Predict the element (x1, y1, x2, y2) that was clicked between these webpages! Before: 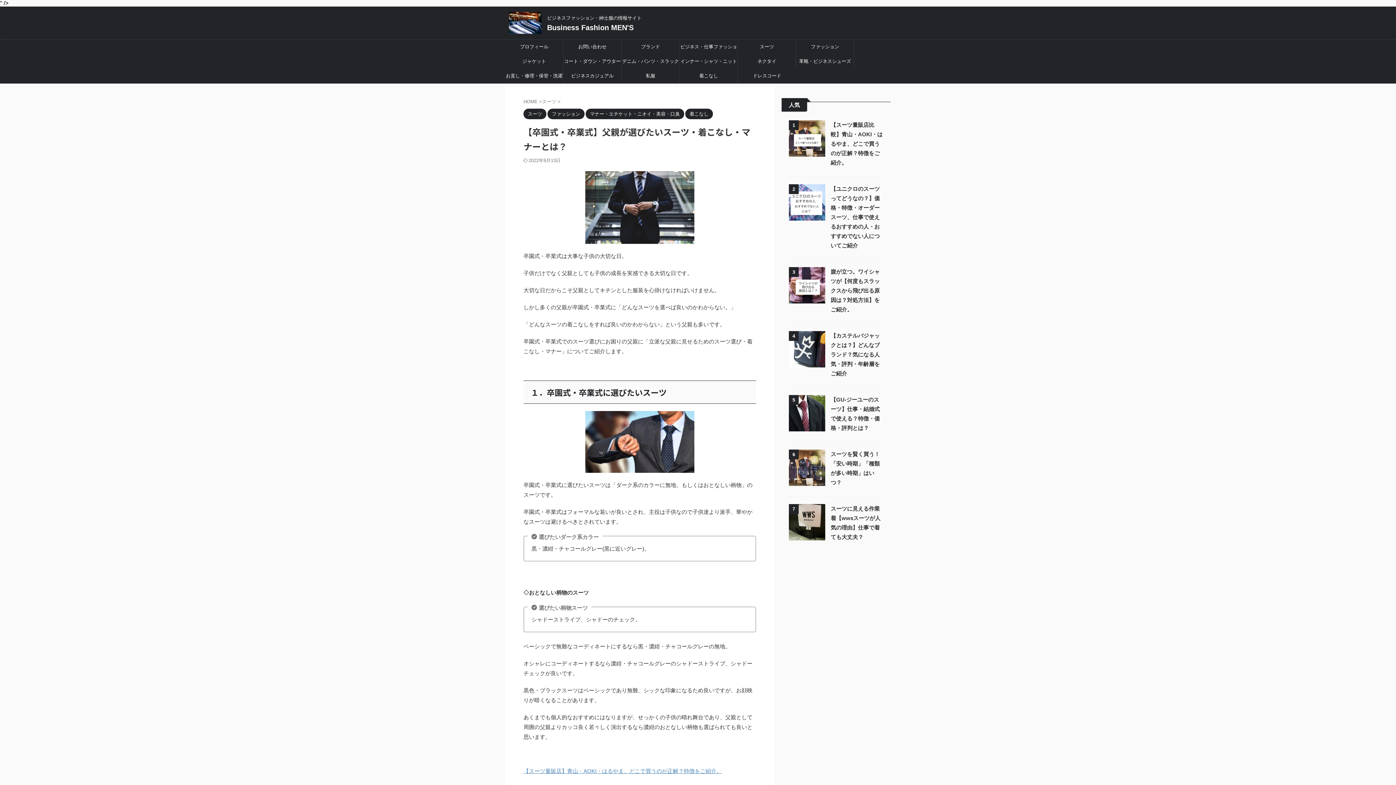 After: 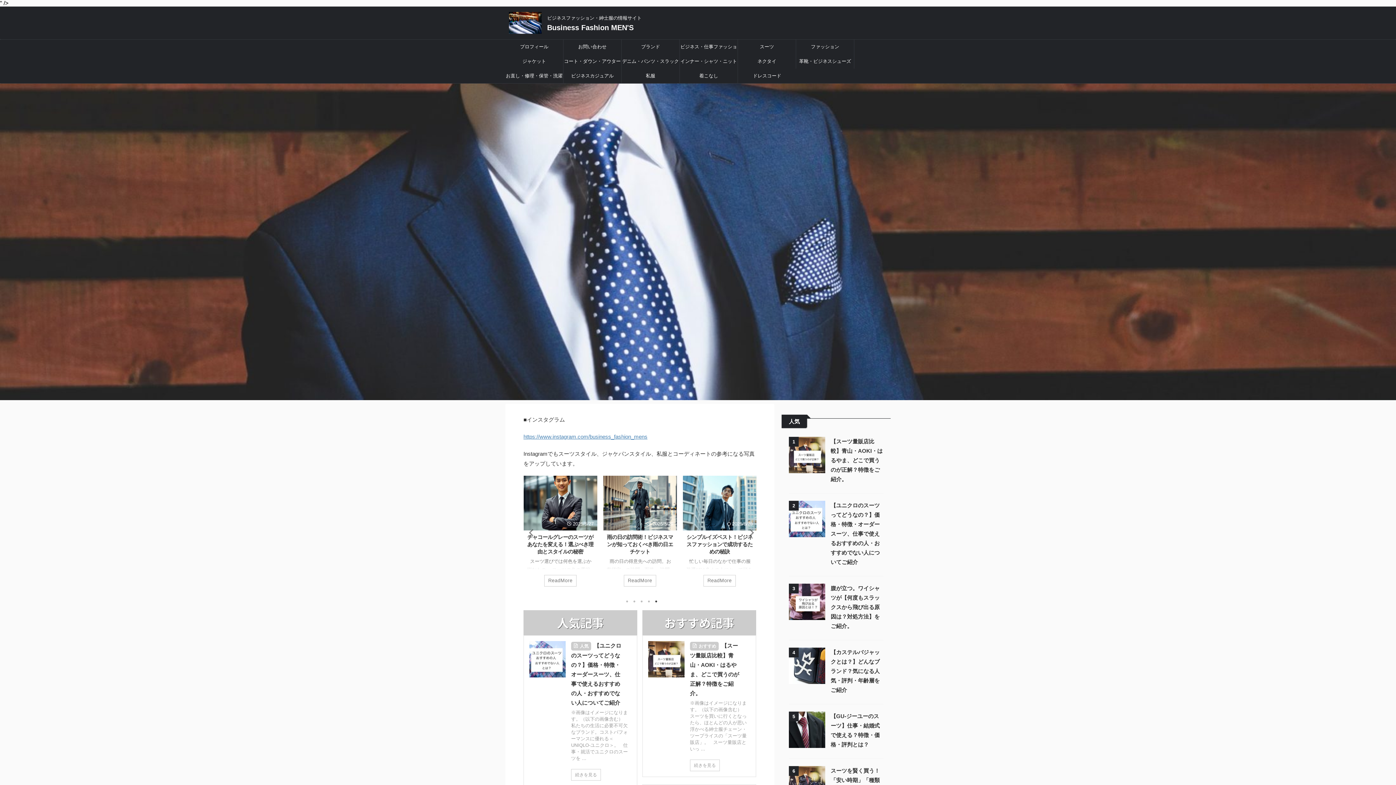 Action: bbox: (509, 27, 541, 33)